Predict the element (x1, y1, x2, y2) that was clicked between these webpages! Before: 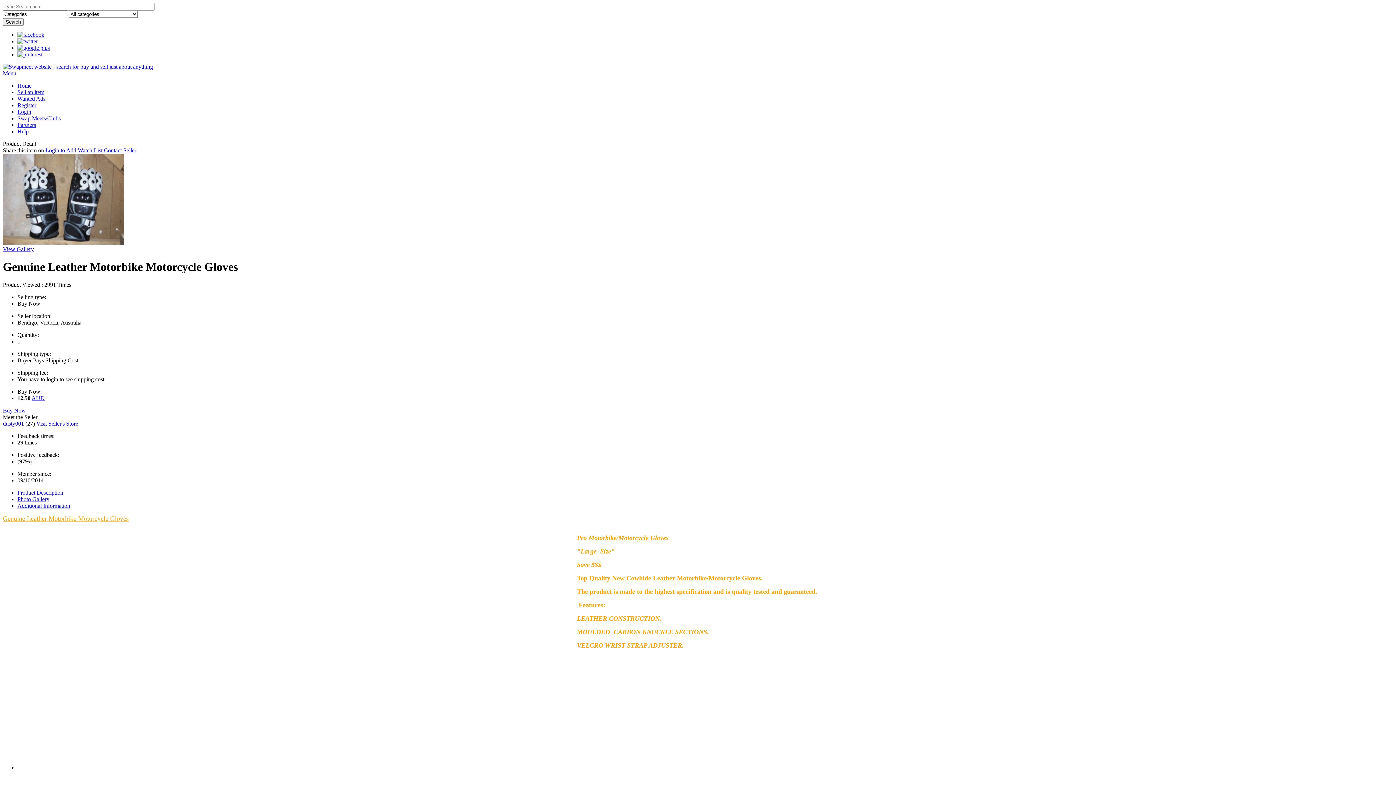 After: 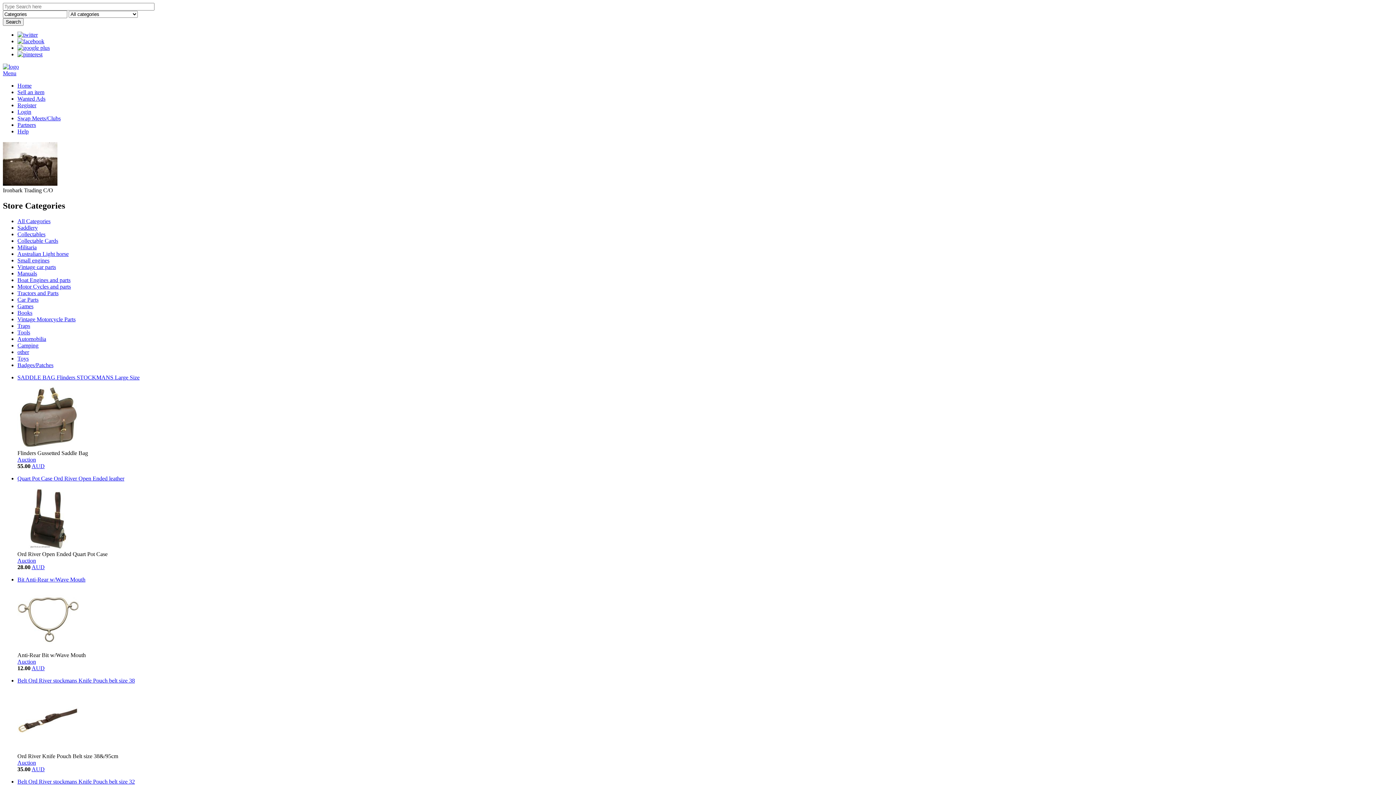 Action: bbox: (36, 420, 78, 426) label: Visit Seller's Store